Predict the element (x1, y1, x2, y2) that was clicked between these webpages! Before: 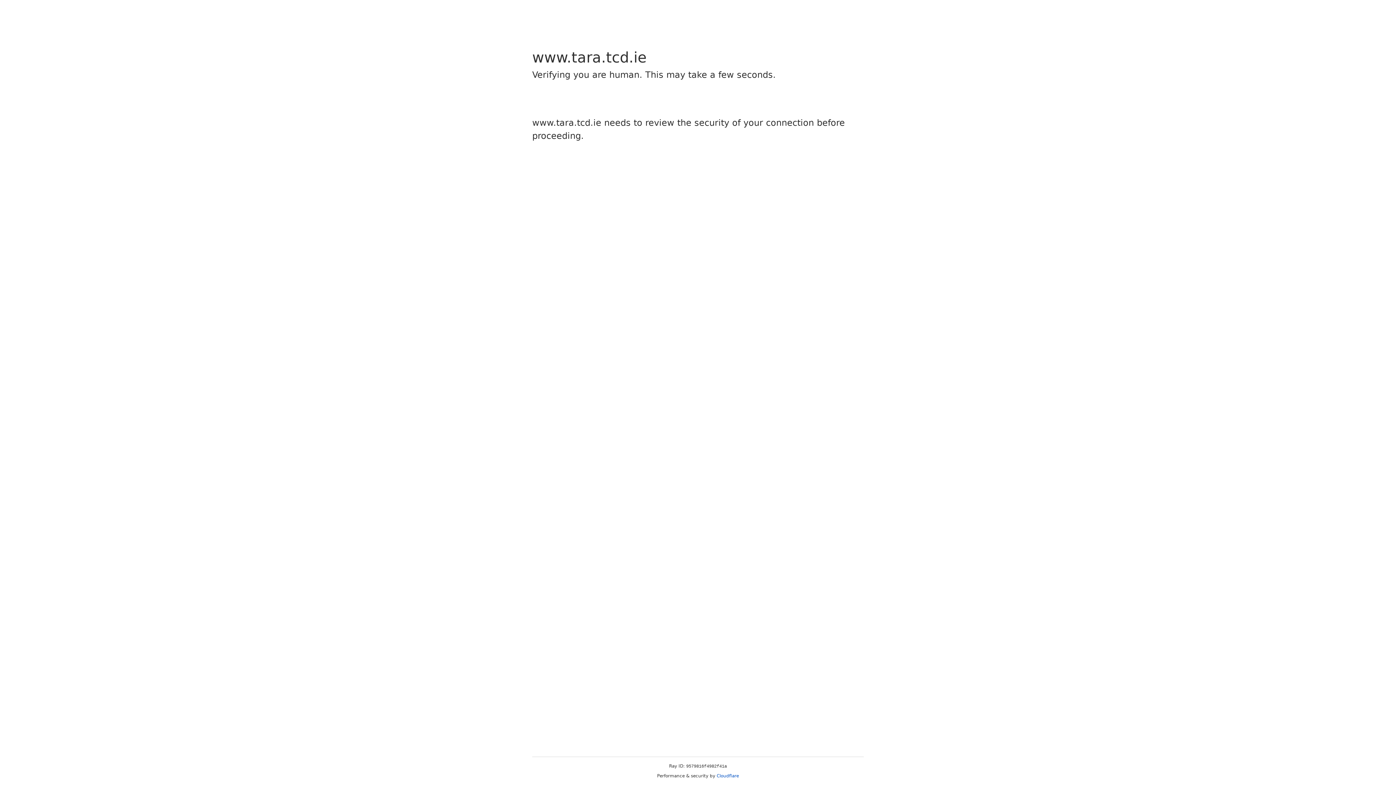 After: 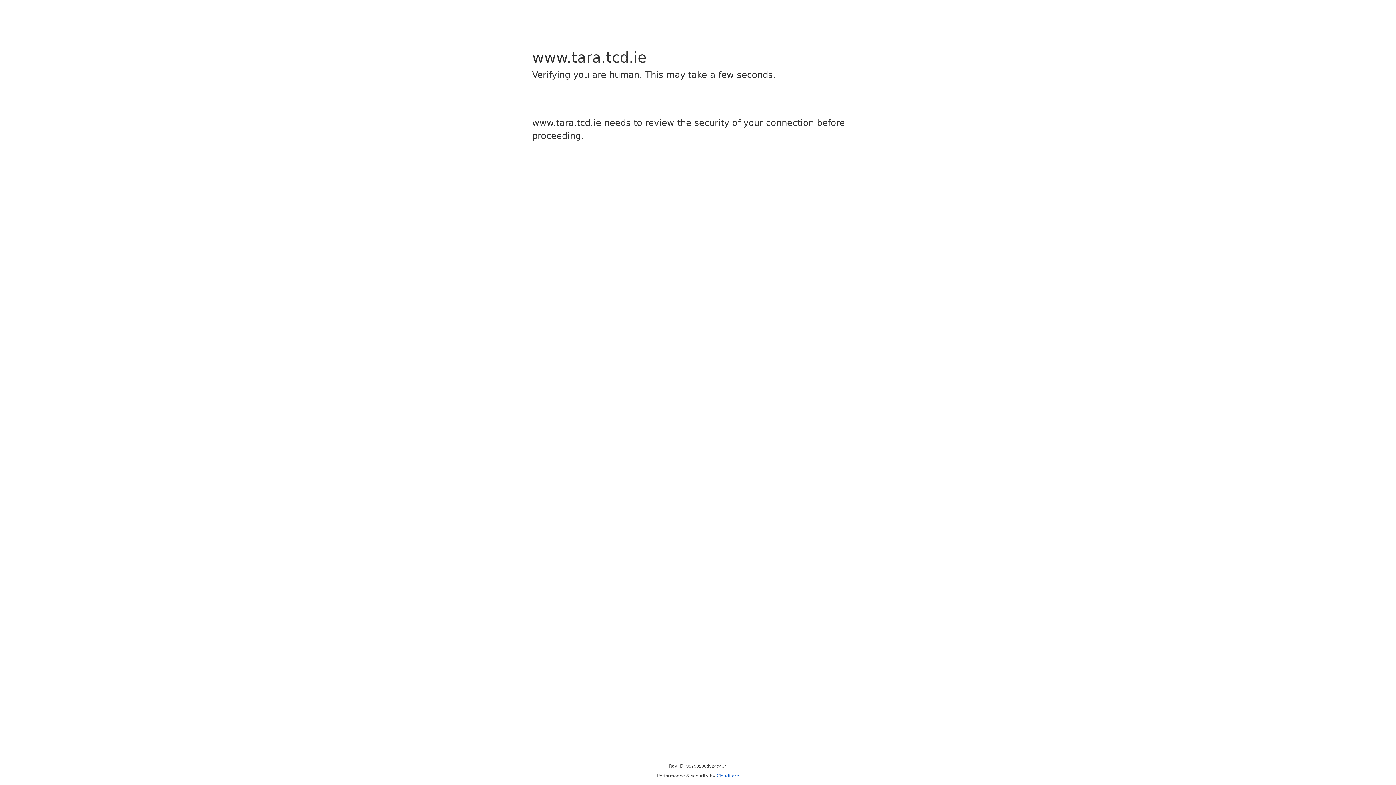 Action: label: Cloudflare bbox: (716, 773, 739, 778)